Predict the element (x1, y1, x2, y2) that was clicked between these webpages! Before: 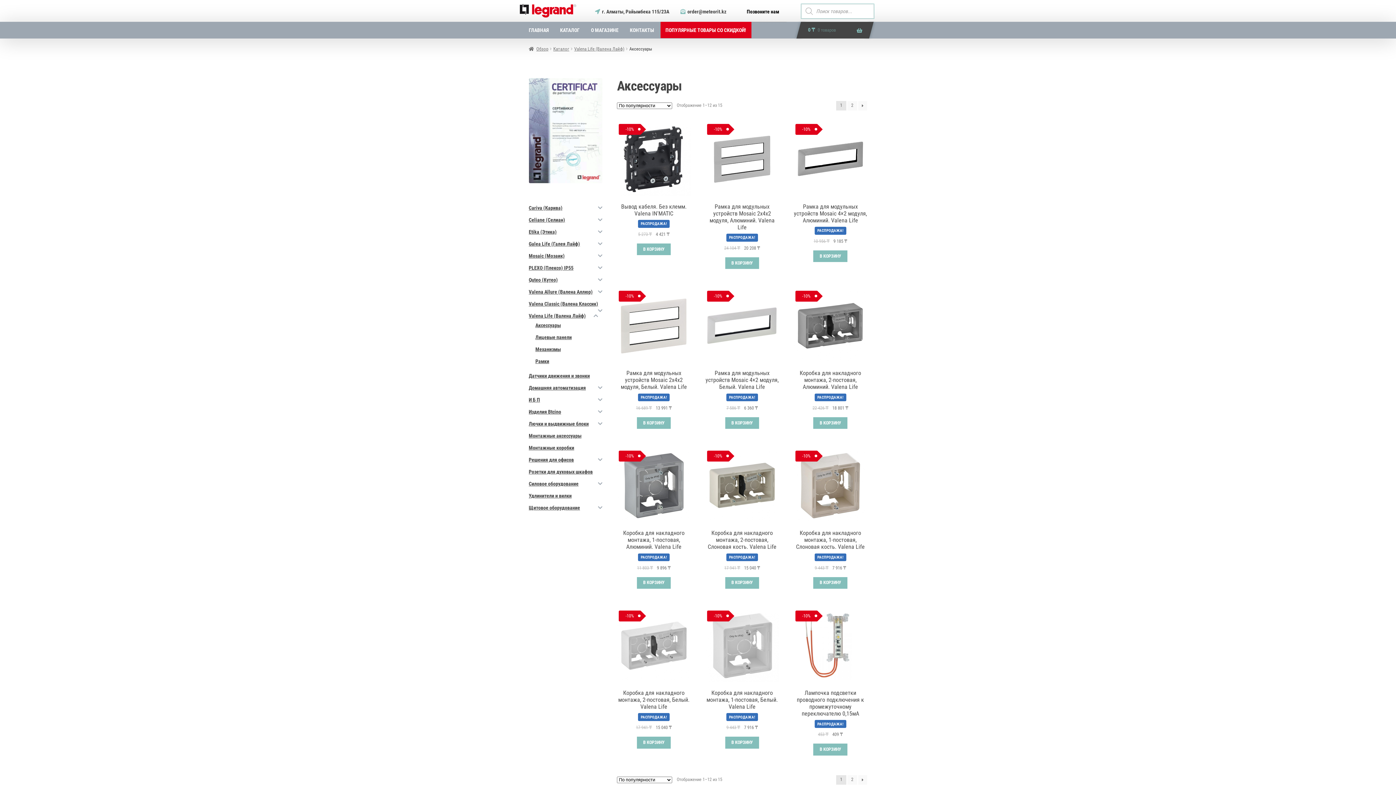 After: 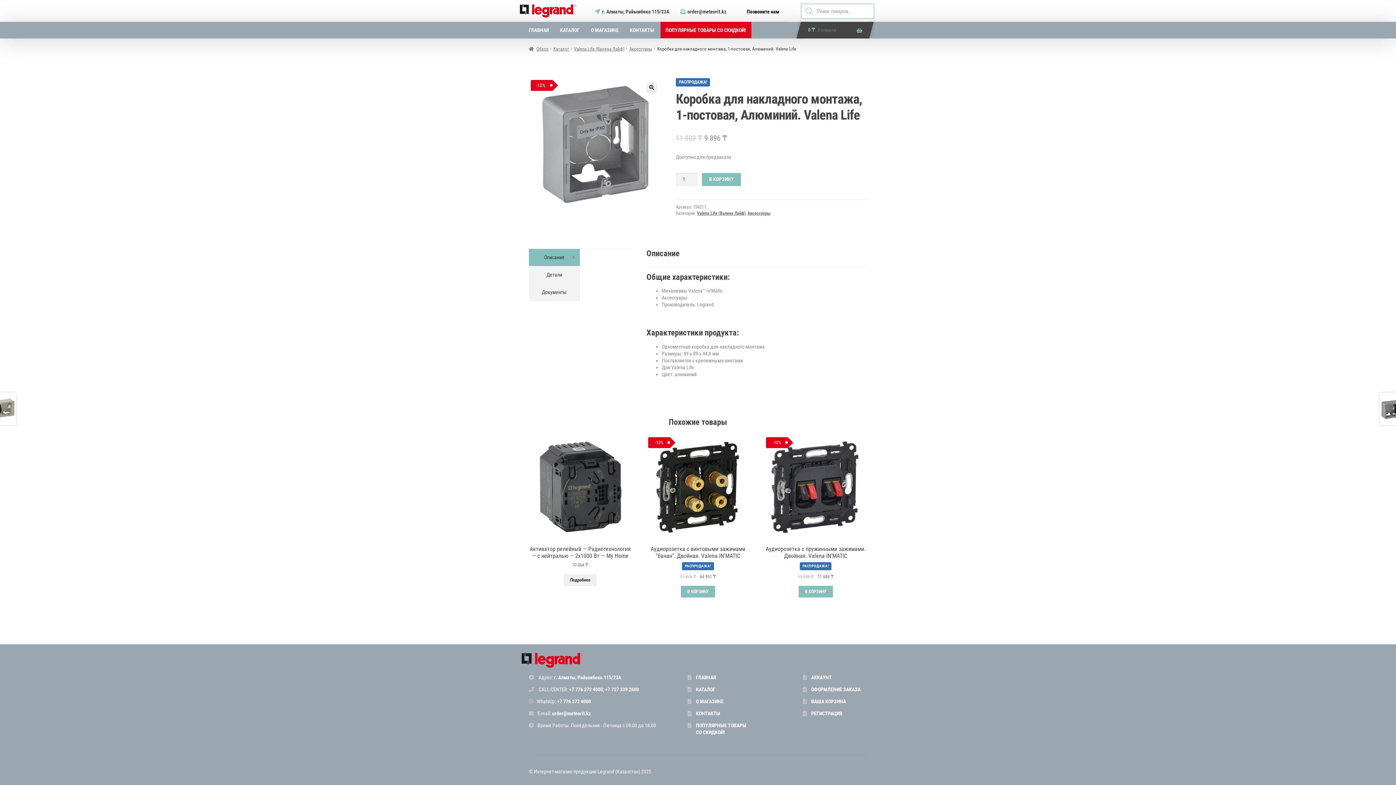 Action: bbox: (617, 449, 690, 571) label: -10%
Коробка для накладного монтажа, 1-постовая, Алюминий. Valena Life
РАСПРОДАЖА!
11 803 ₸ 
Original price was: 11 803 ₸.
9 896 ₸
Current price is: 9 896 ₸.